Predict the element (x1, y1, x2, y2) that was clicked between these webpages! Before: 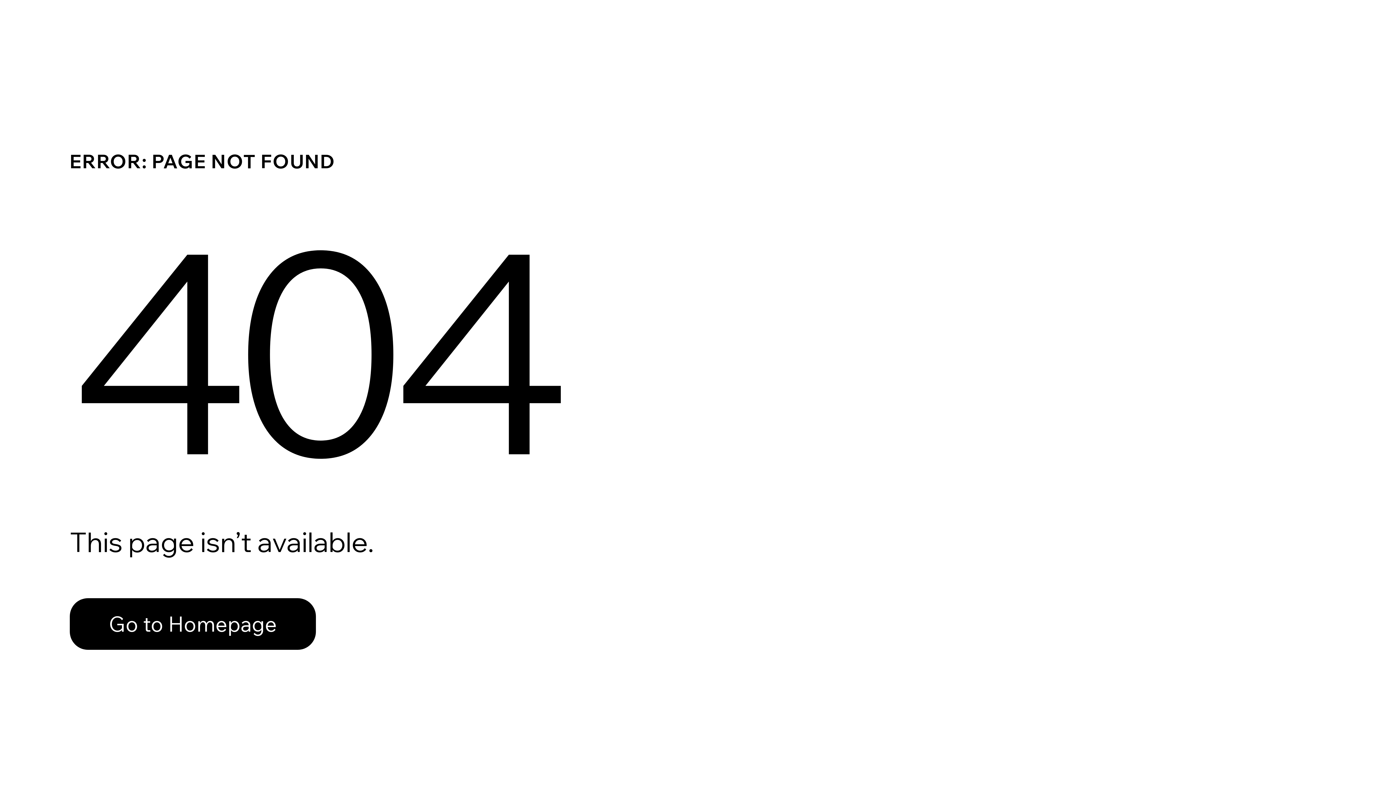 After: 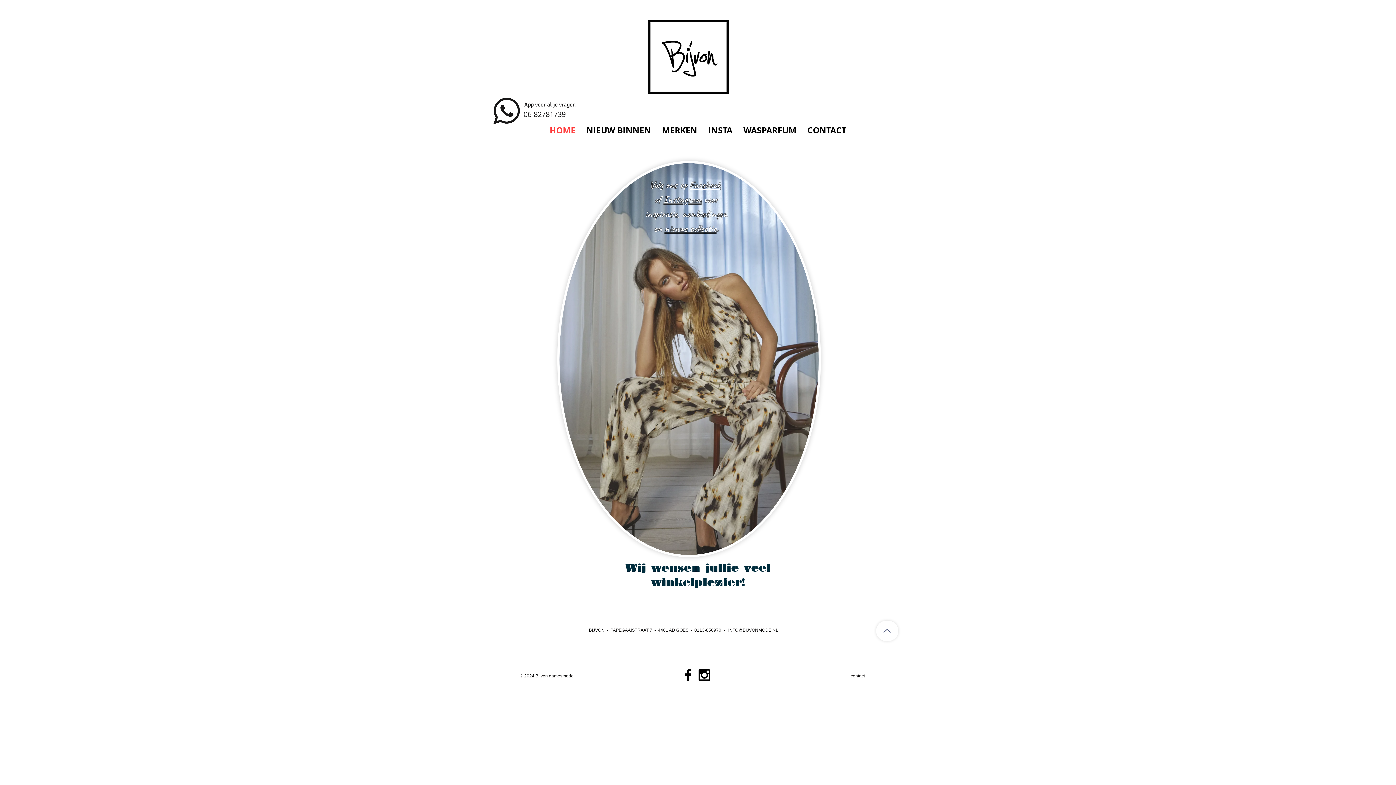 Action: bbox: (69, 582, 768, 659) label: Go to Homepage